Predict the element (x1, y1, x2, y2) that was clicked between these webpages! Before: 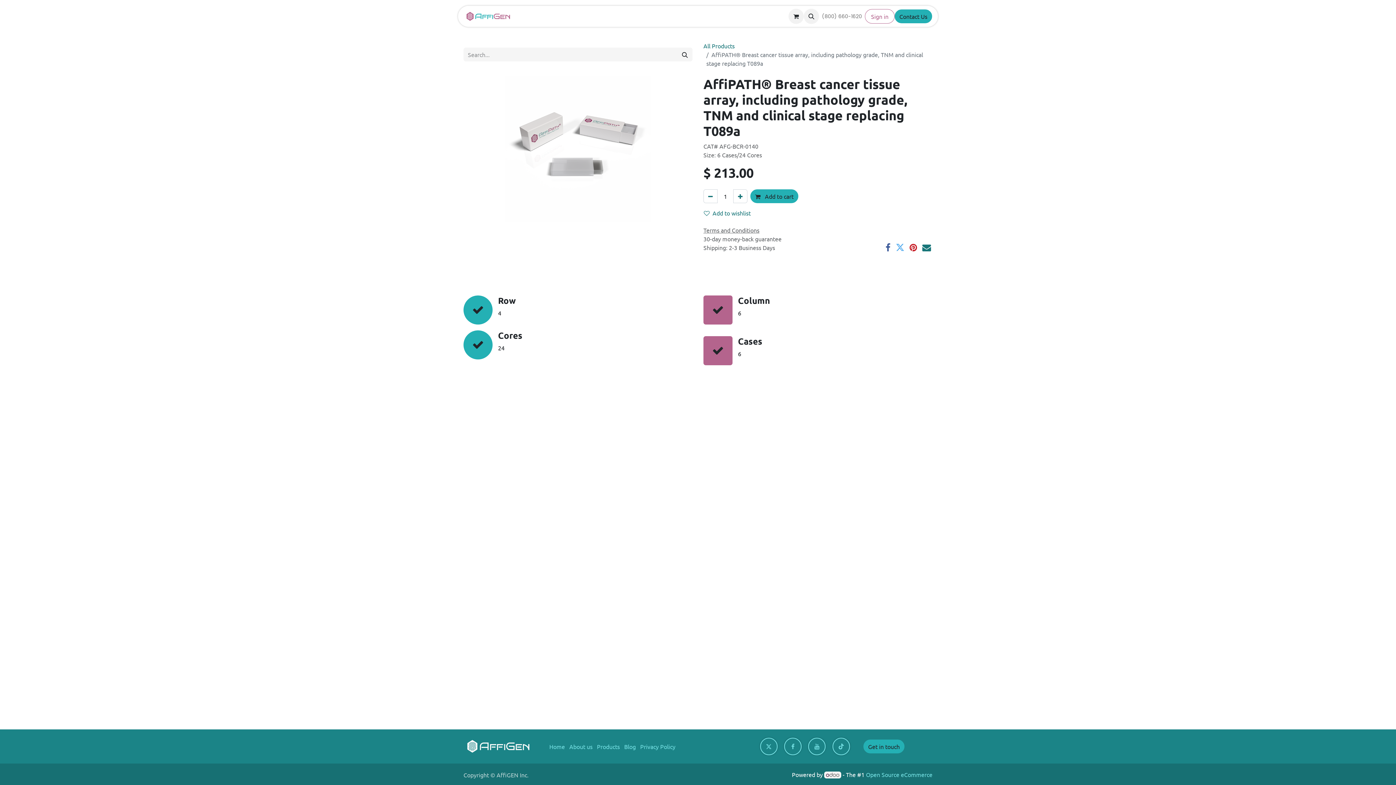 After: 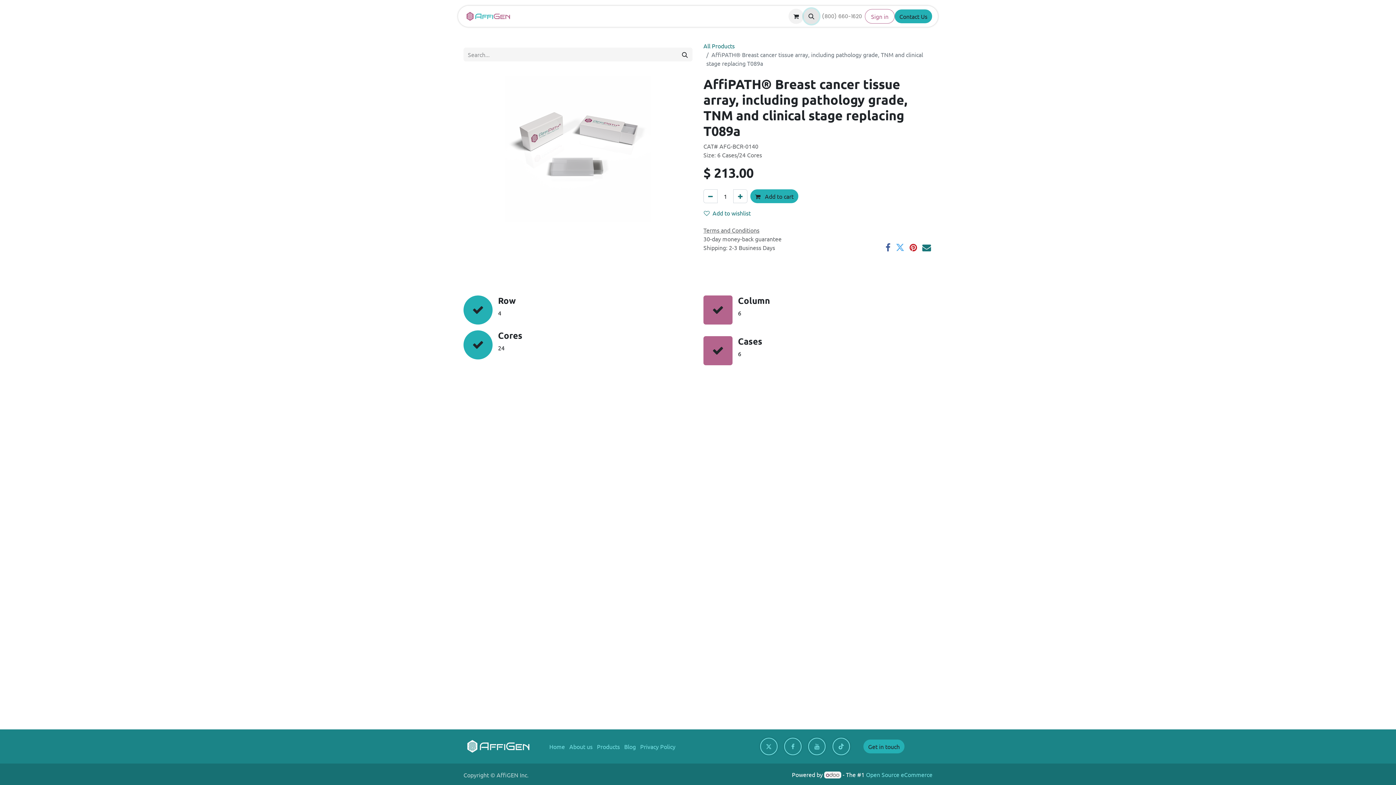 Action: bbox: (804, 8, 819, 24)